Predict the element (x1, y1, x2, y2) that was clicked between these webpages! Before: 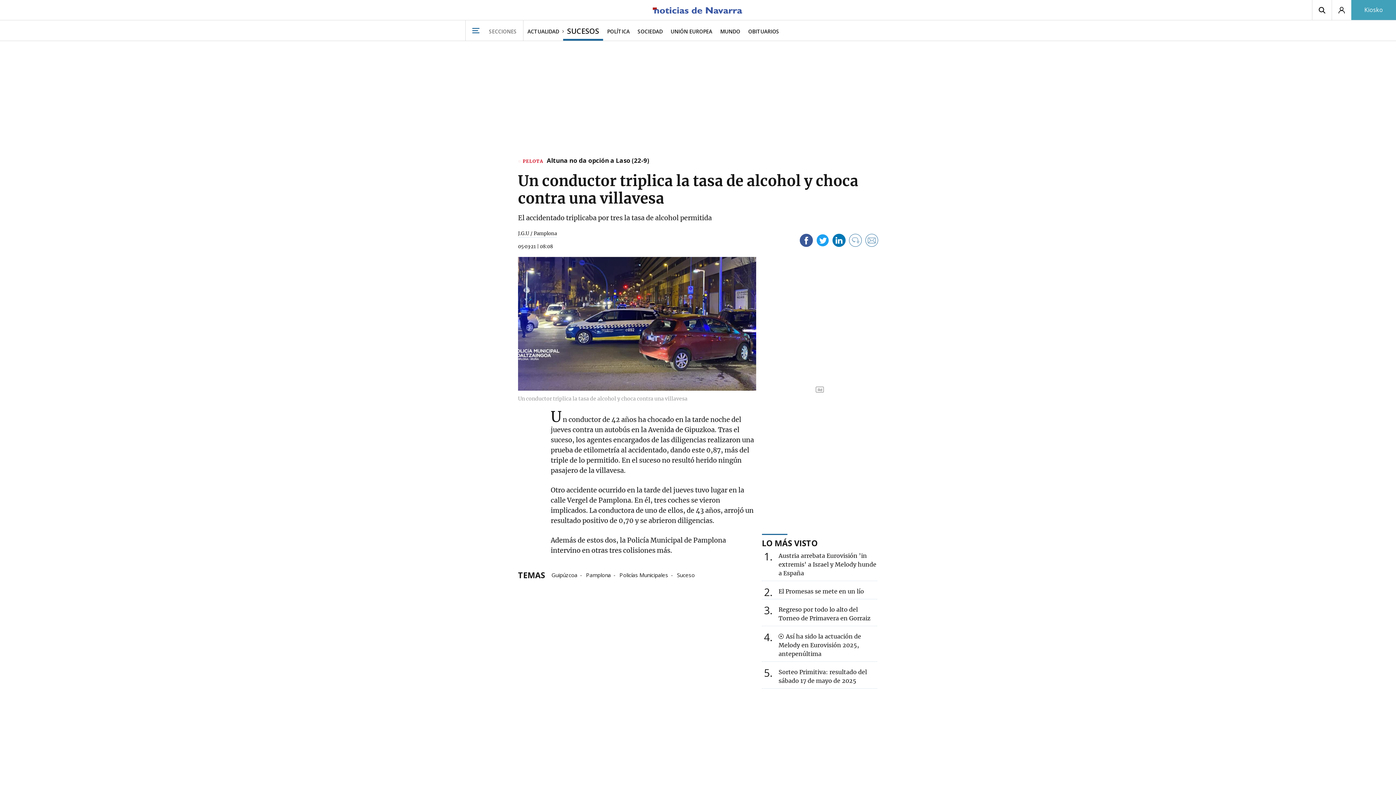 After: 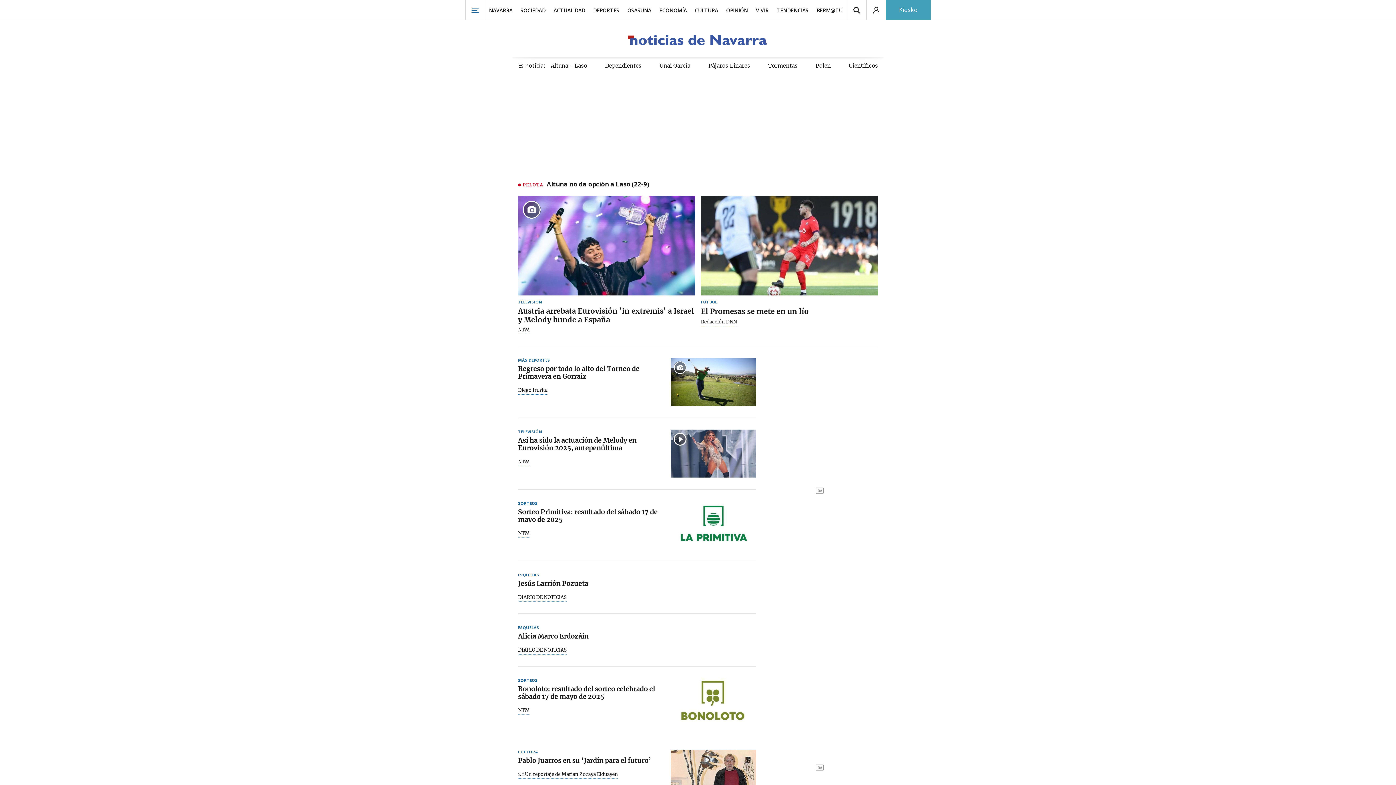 Action: bbox: (762, 537, 817, 548) label: LO MÁS VISTO